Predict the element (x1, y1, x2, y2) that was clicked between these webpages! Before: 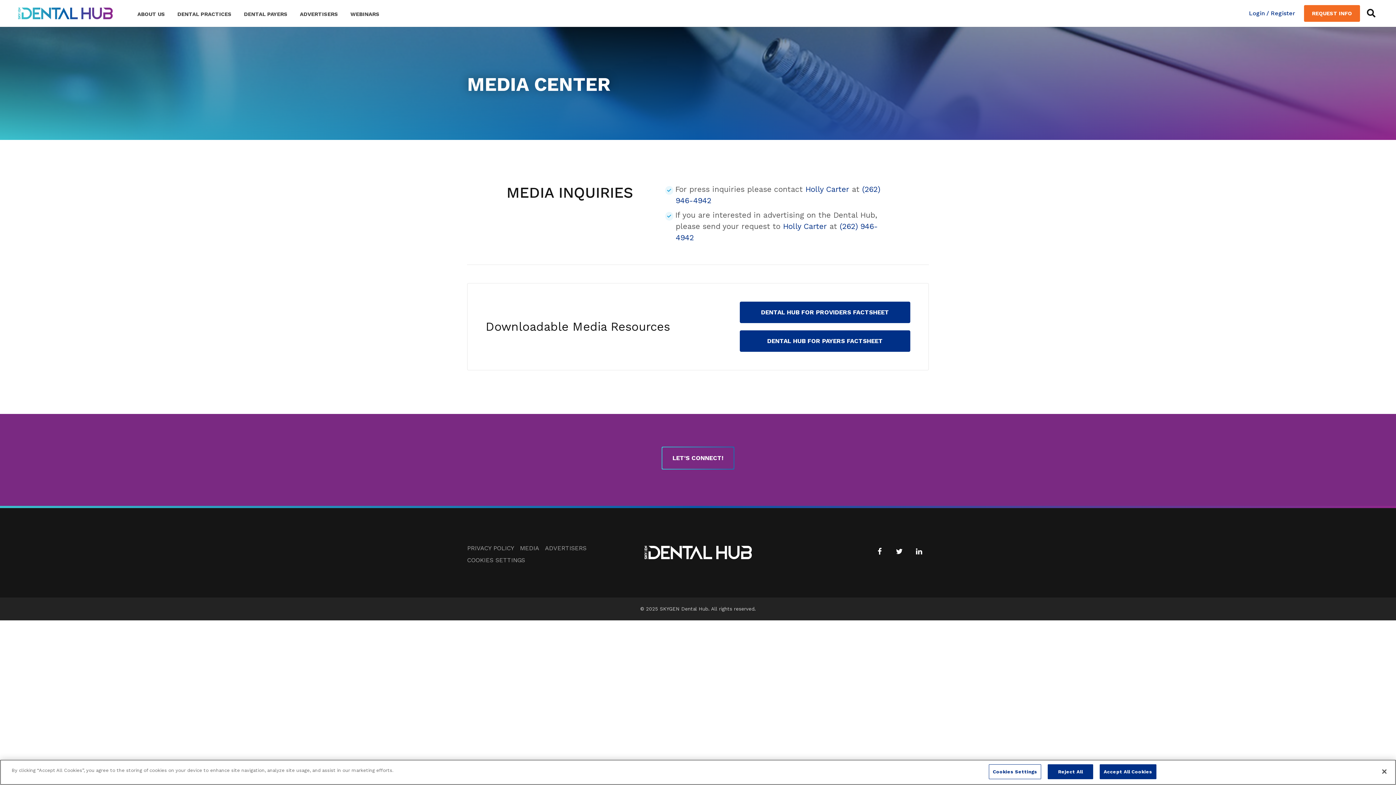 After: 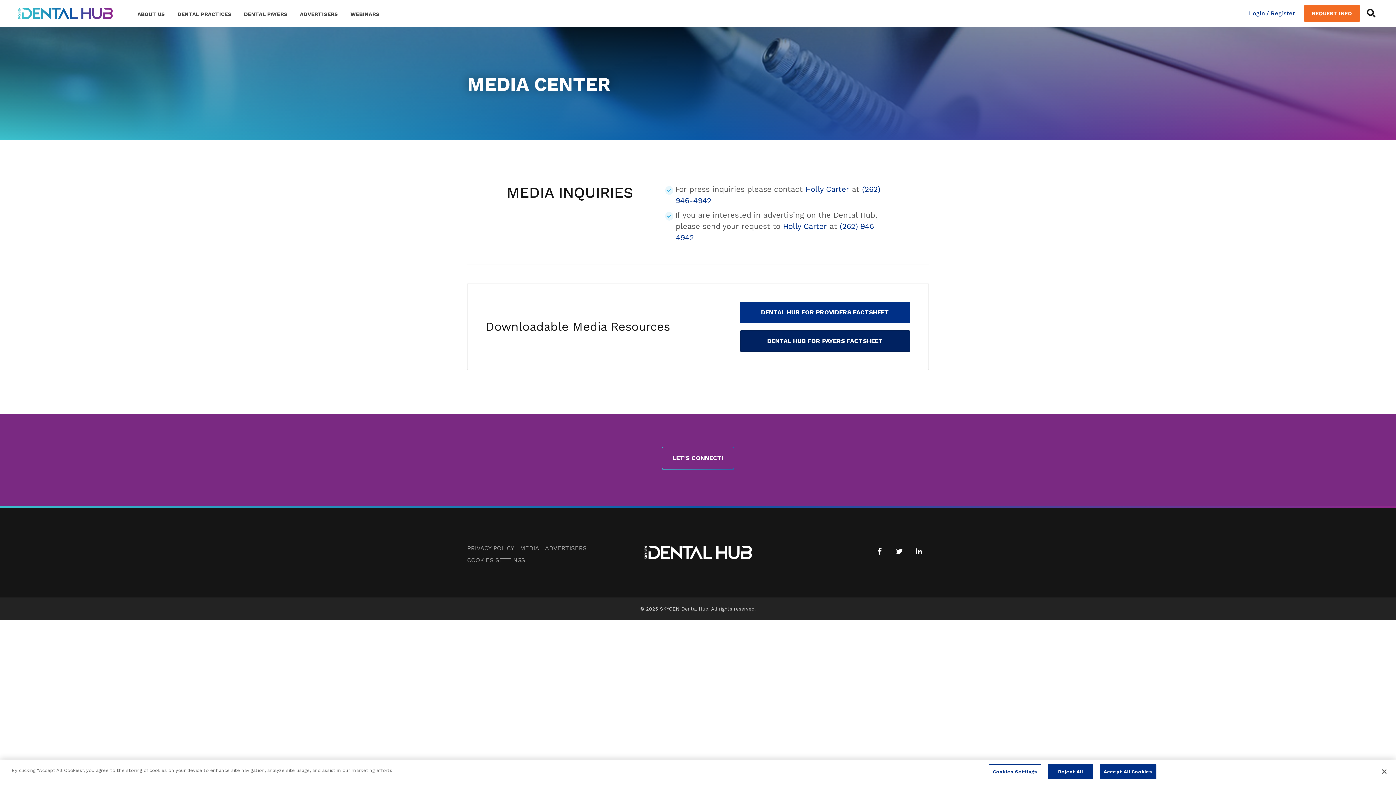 Action: bbox: (739, 330, 910, 351) label: DENTAL HUB FOR PAYERS FACTSHEET